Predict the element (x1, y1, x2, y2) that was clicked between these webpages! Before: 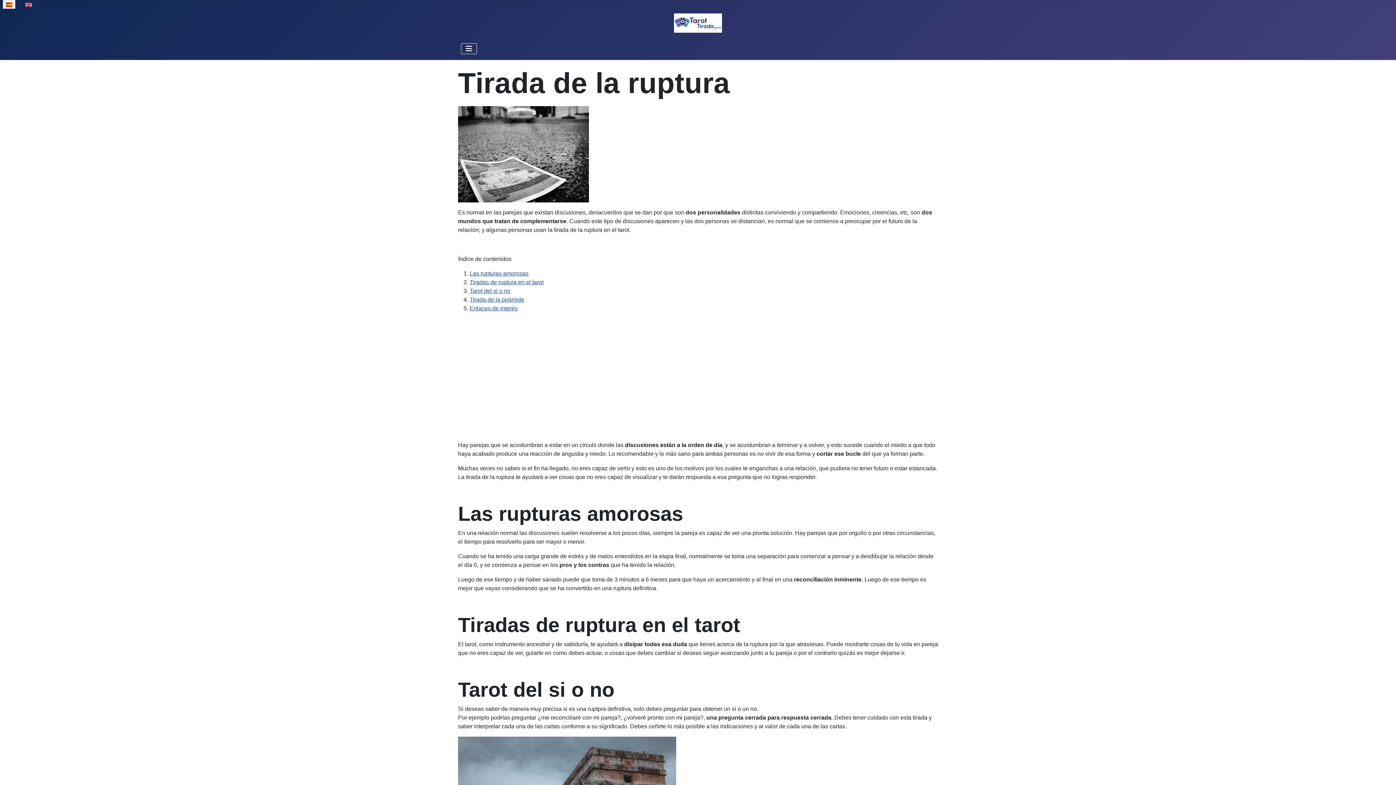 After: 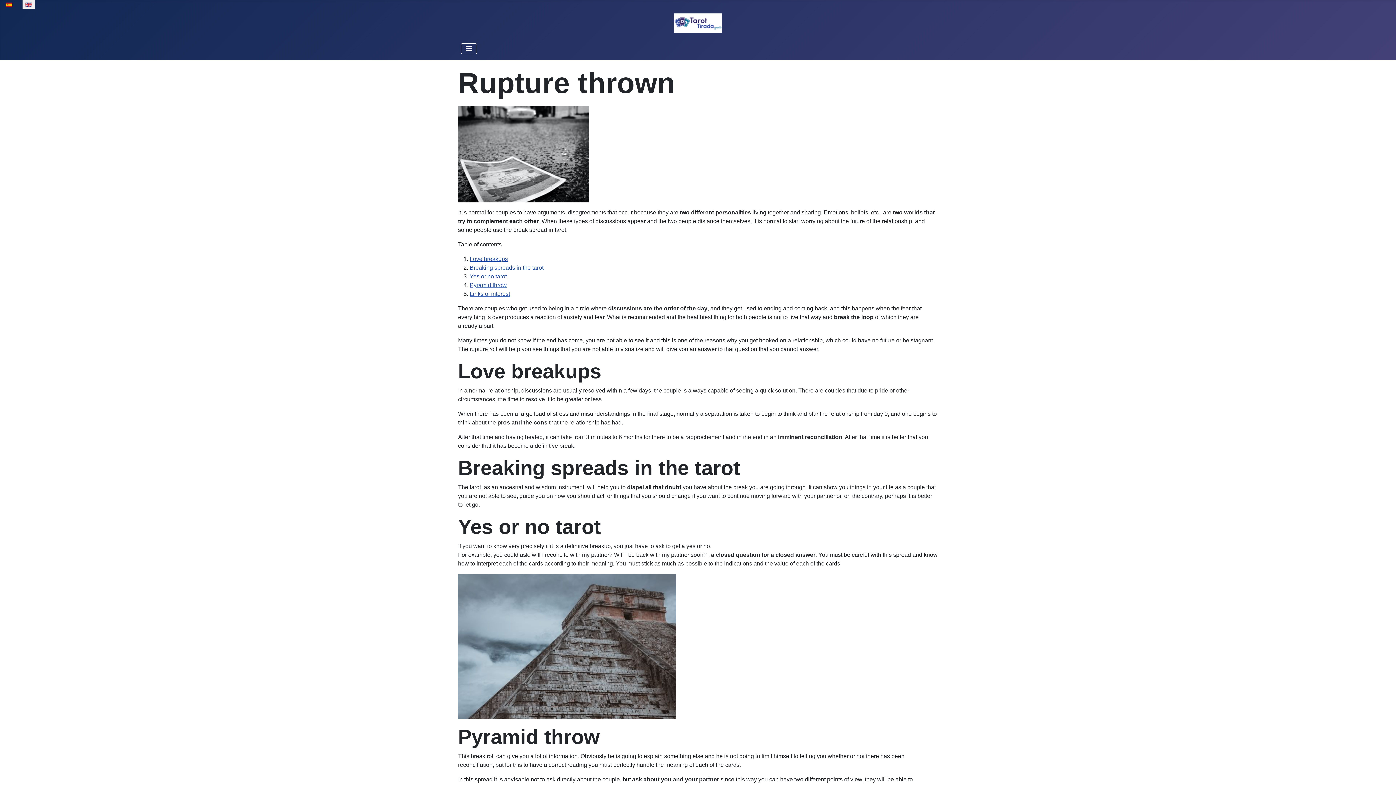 Action: bbox: (22, -1, 34, 10)